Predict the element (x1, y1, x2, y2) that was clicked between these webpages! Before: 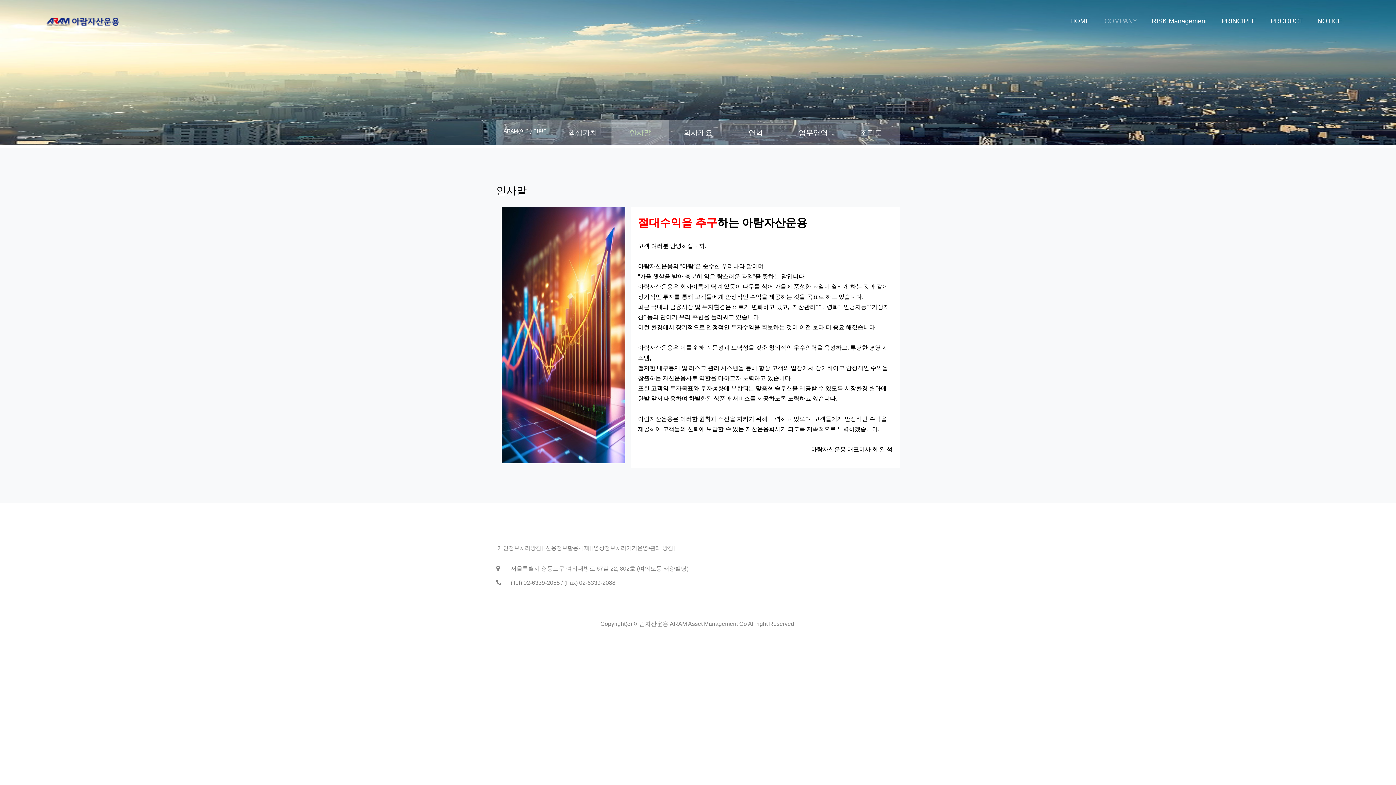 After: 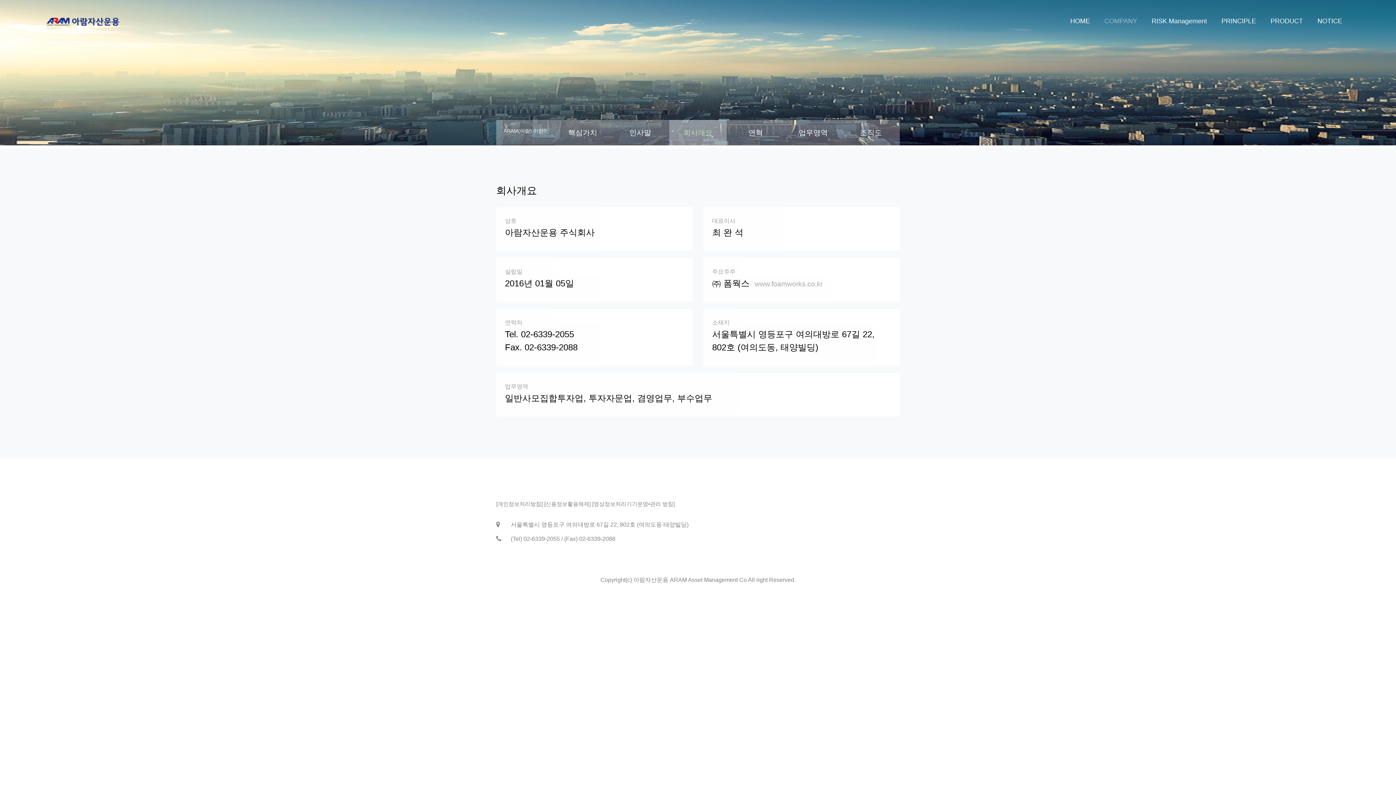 Action: bbox: (683, 128, 712, 136) label: 회사개요